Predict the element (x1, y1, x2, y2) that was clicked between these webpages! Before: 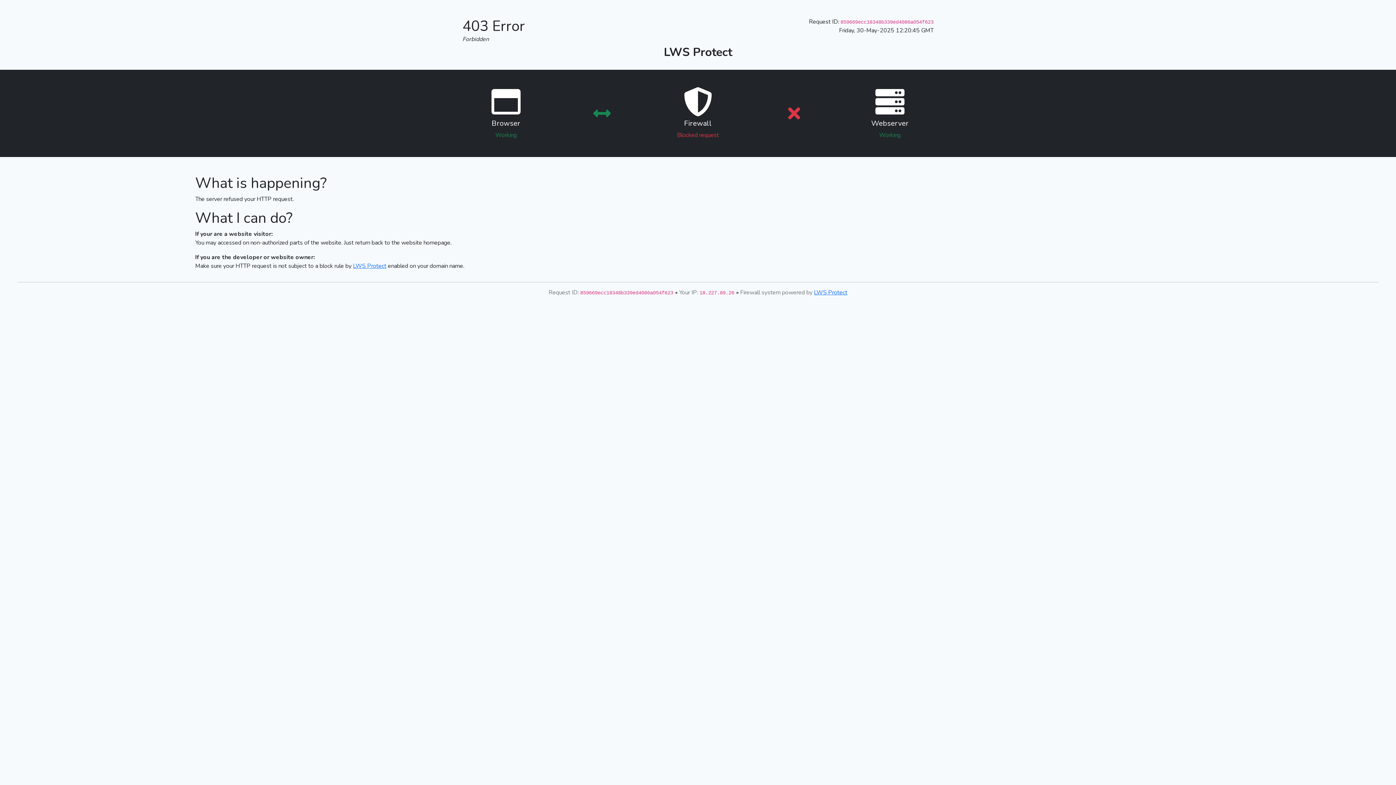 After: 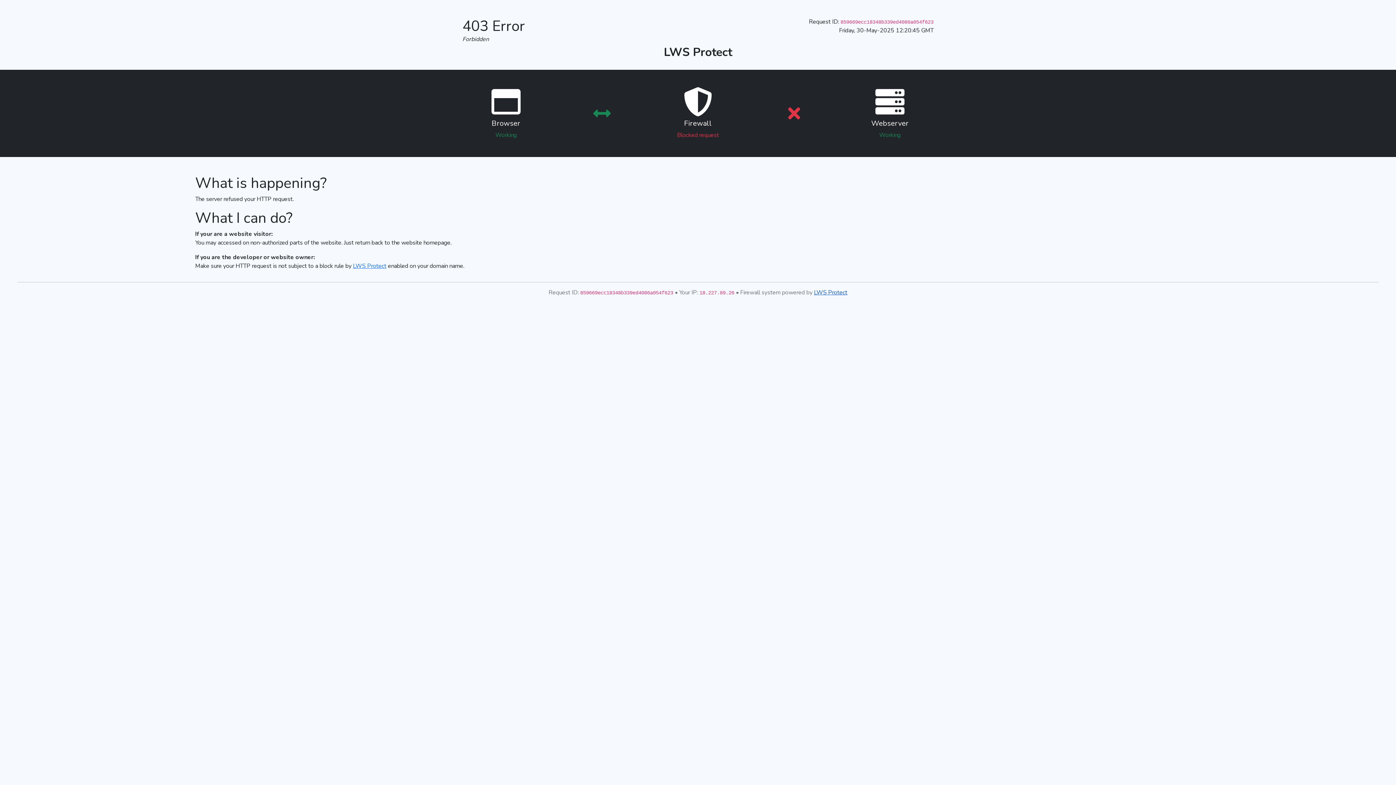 Action: bbox: (814, 288, 847, 296) label: LWS Protect